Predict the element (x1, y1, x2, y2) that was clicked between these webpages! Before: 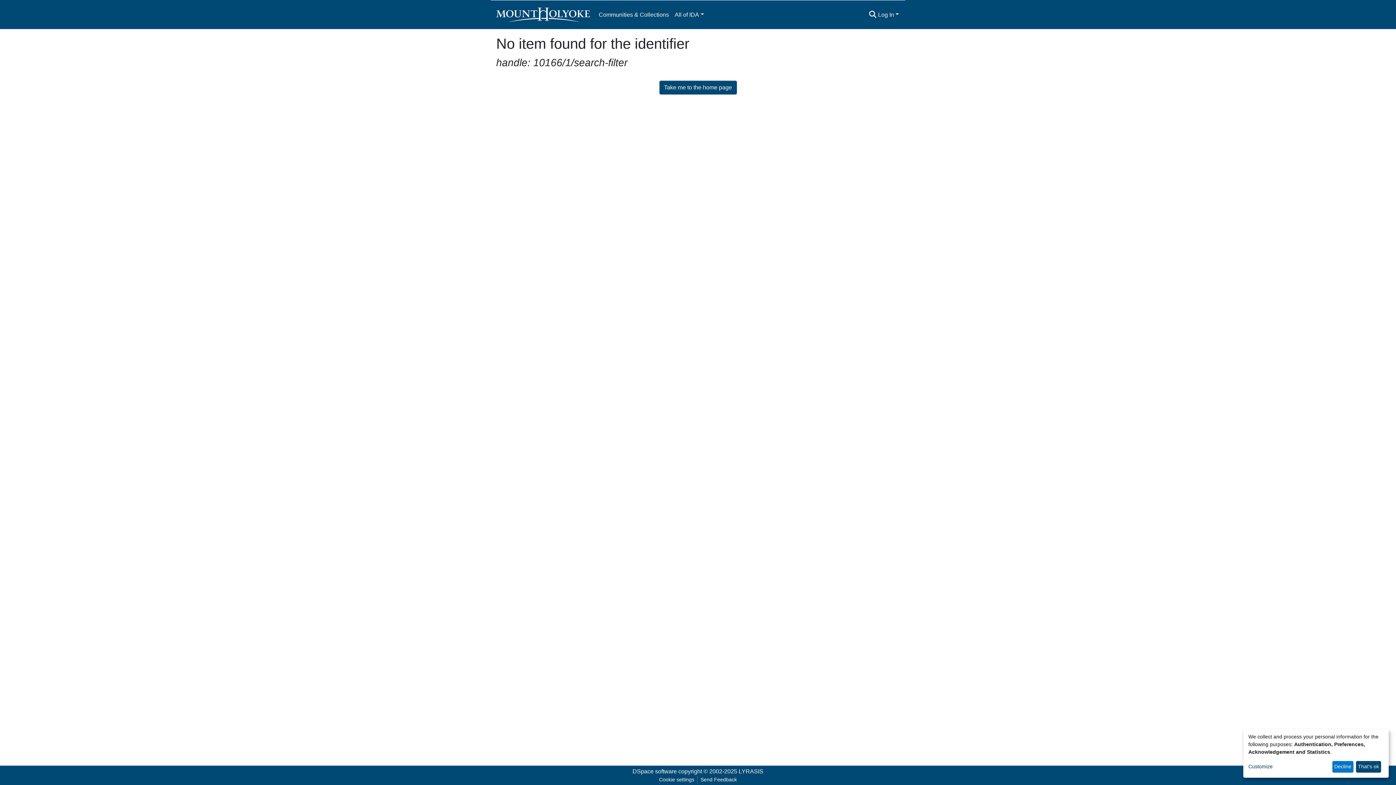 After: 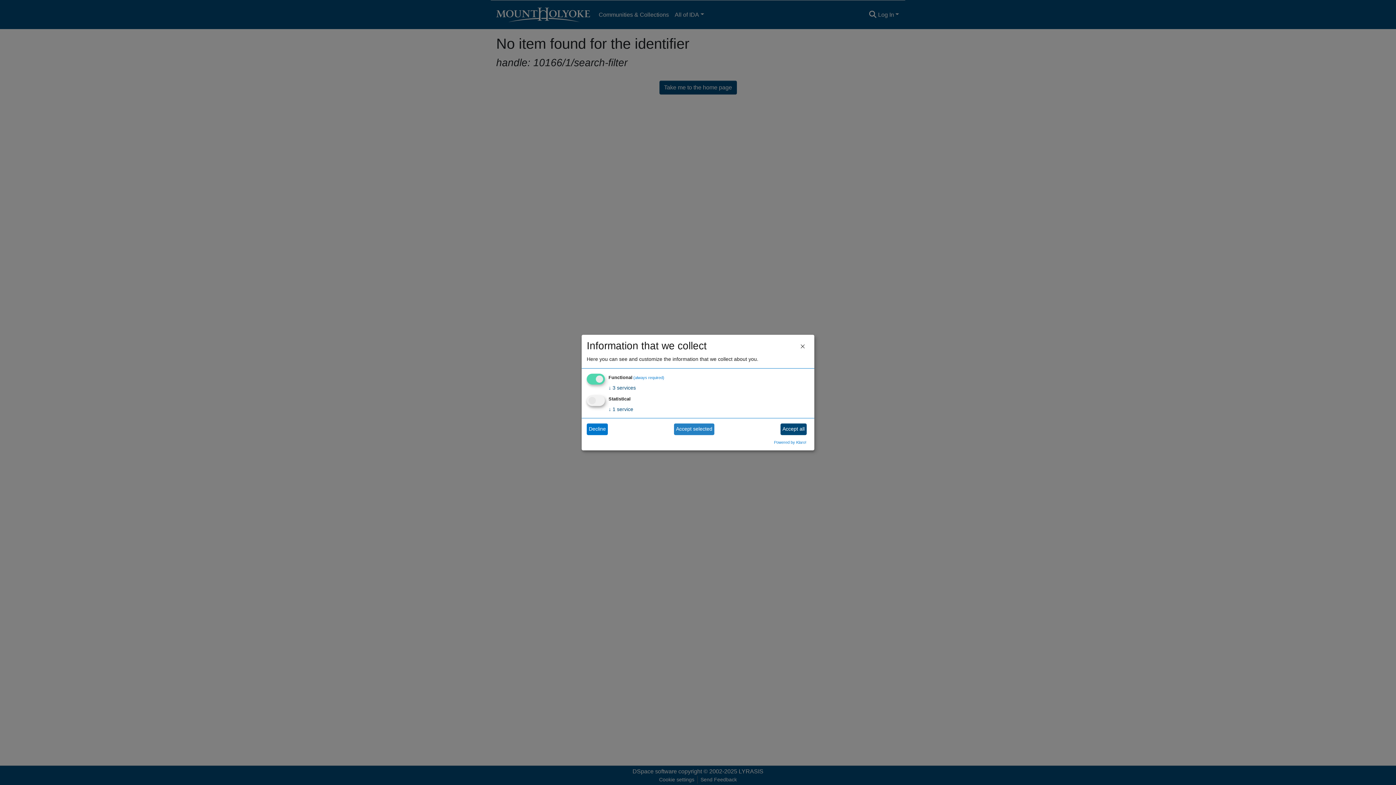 Action: bbox: (1248, 763, 1330, 771) label: Customize